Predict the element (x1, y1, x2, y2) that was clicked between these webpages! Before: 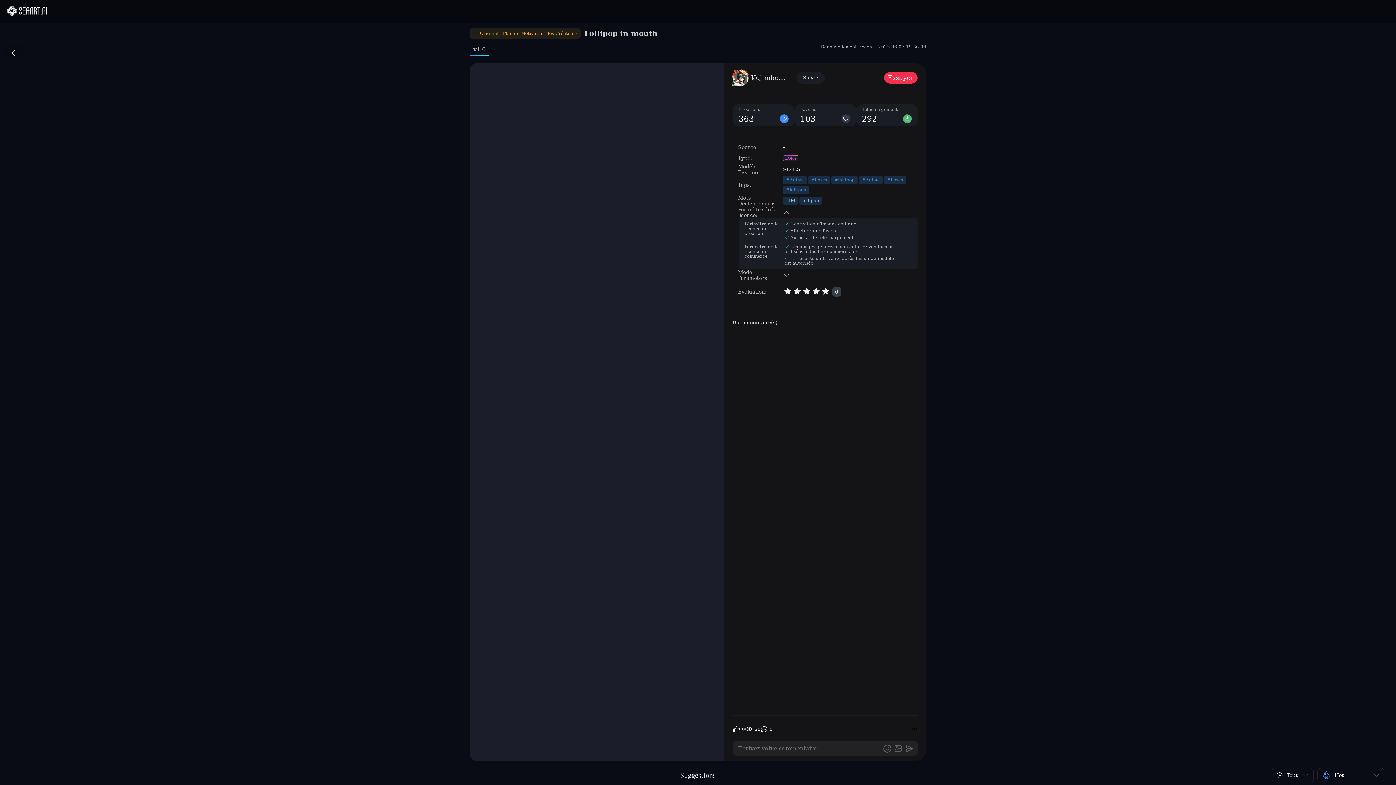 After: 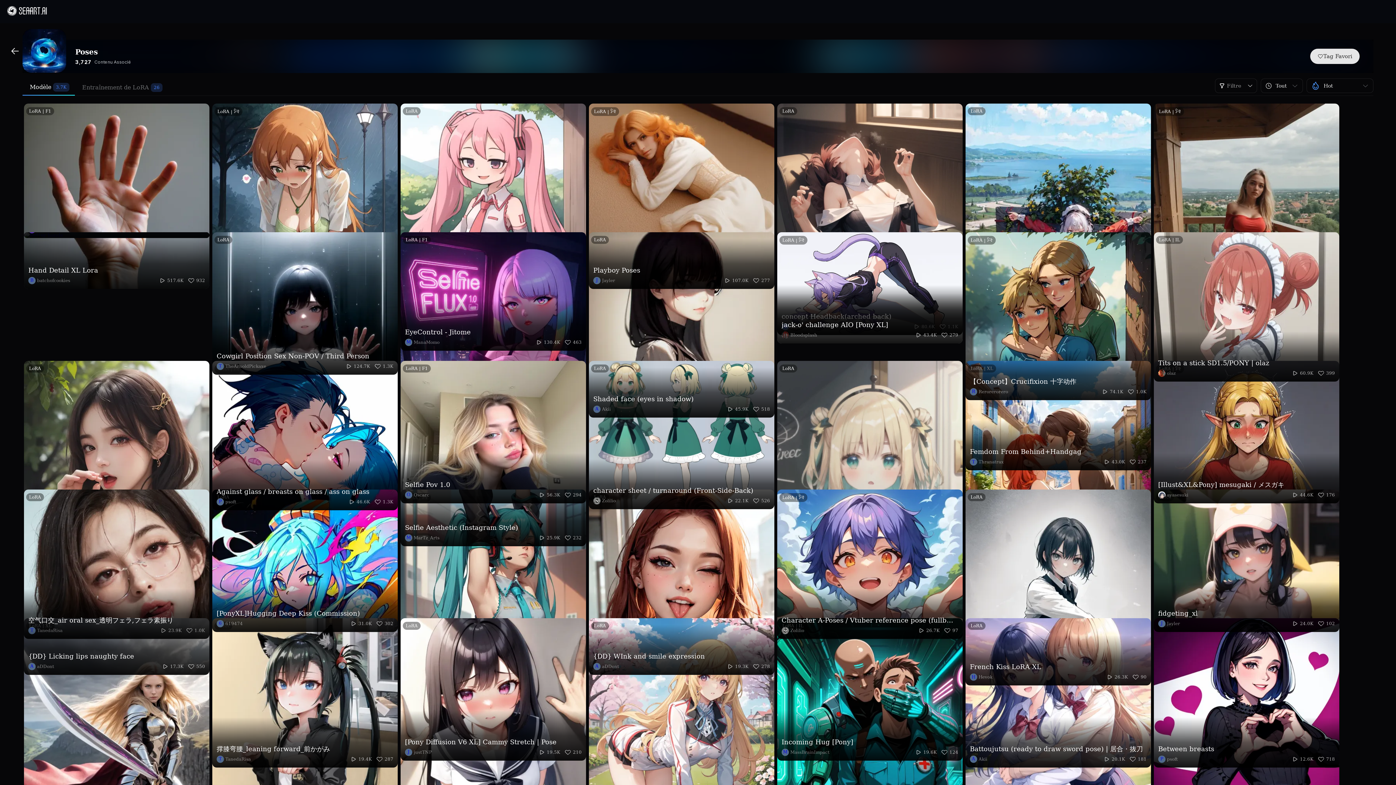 Action: label: #Poses bbox: (811, 177, 827, 182)